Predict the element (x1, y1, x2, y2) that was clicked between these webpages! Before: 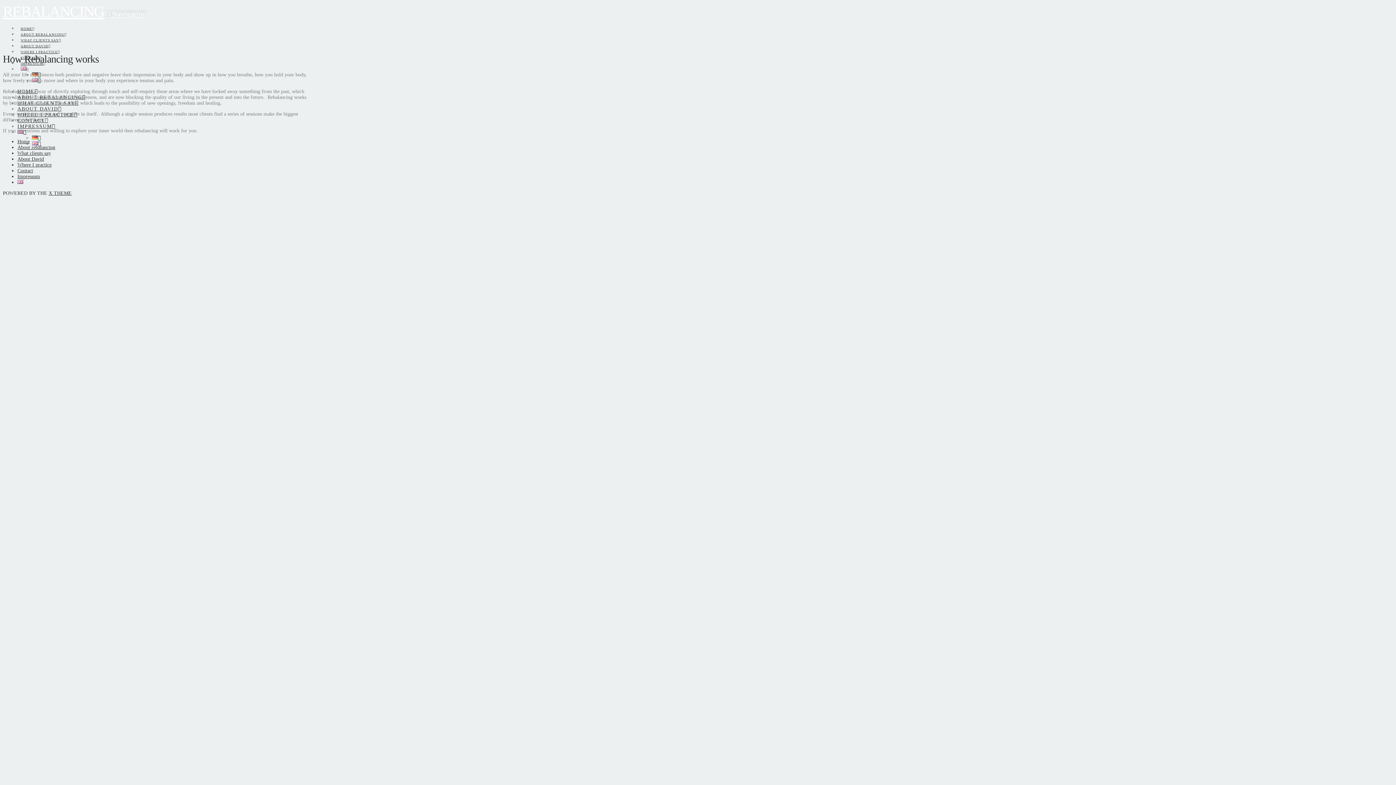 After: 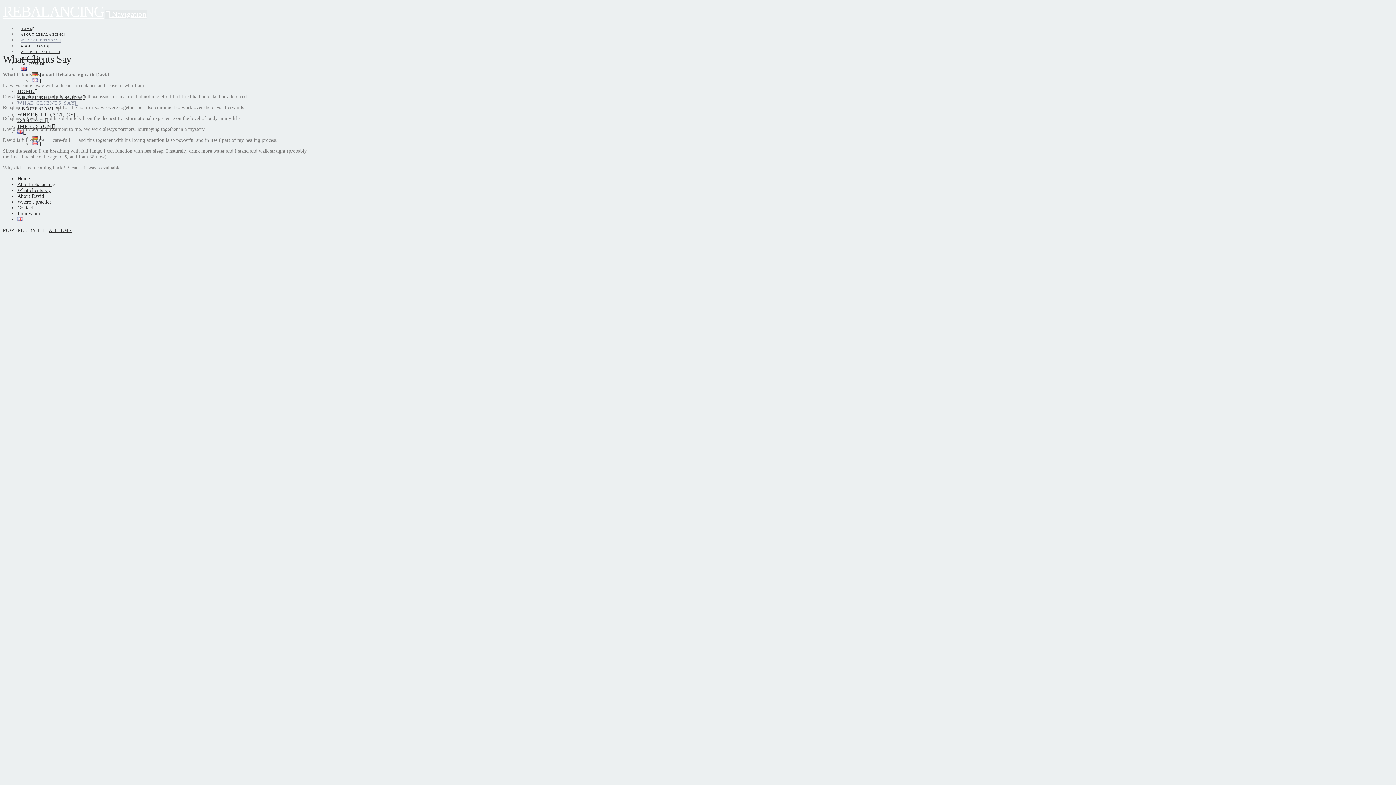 Action: label: What clients say bbox: (17, 150, 50, 155)